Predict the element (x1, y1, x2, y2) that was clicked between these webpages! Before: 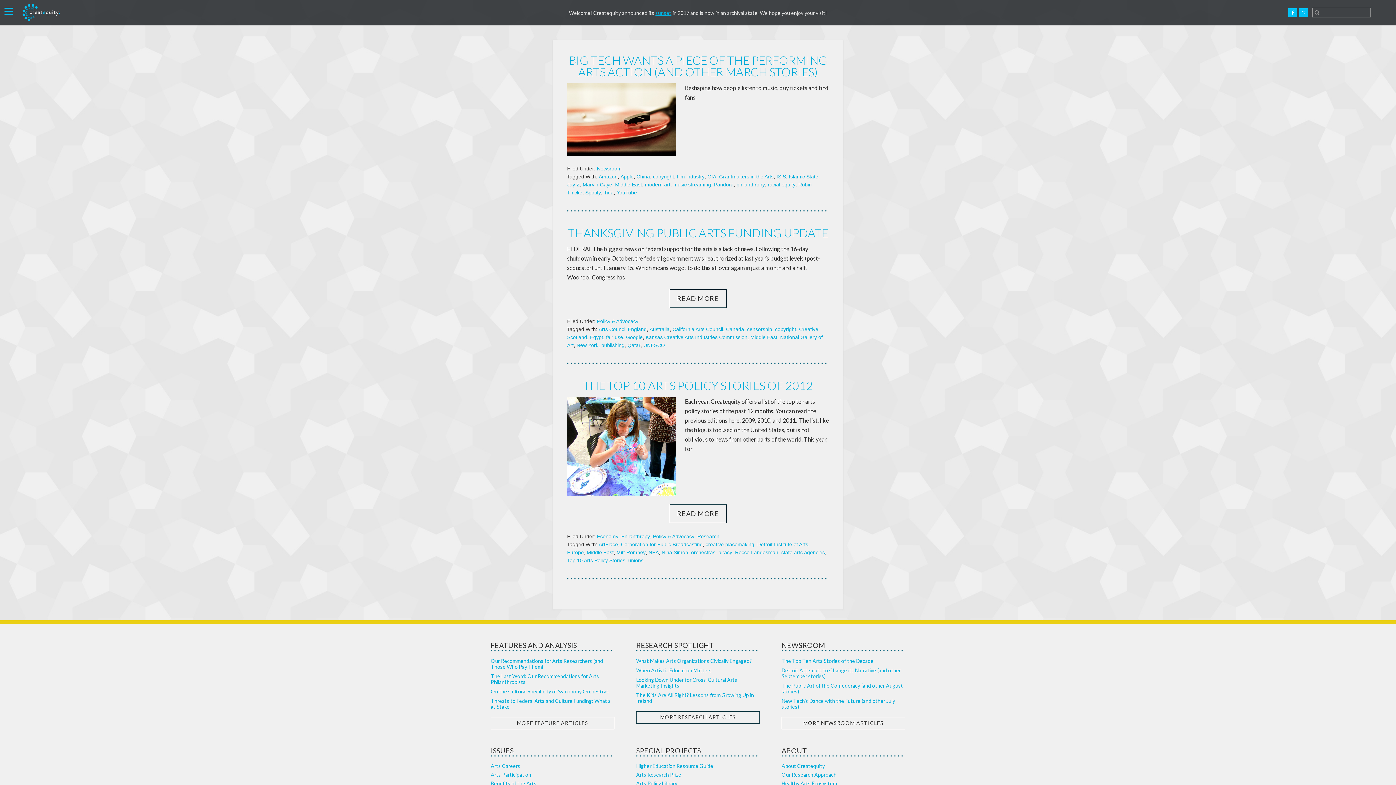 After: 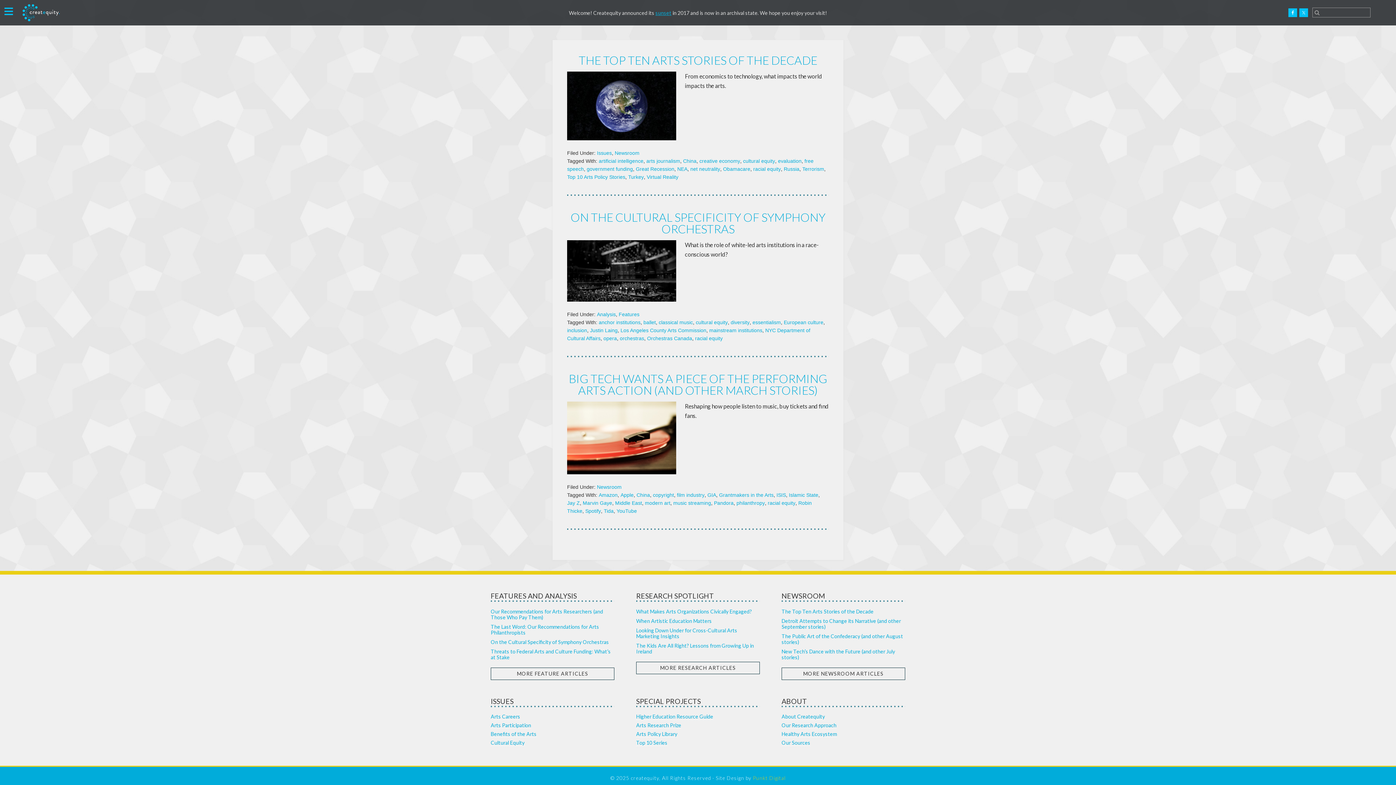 Action: bbox: (768, 181, 795, 187) label: racial equity